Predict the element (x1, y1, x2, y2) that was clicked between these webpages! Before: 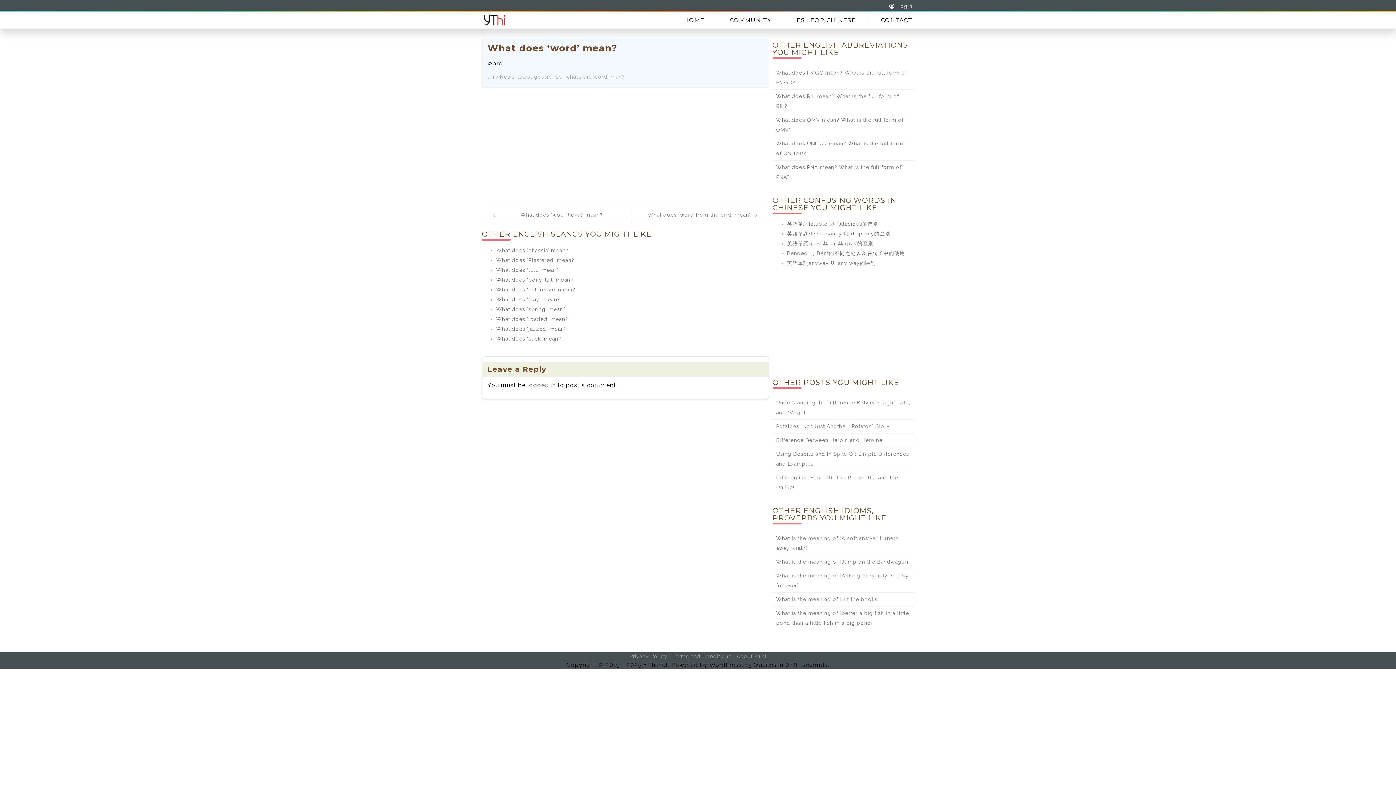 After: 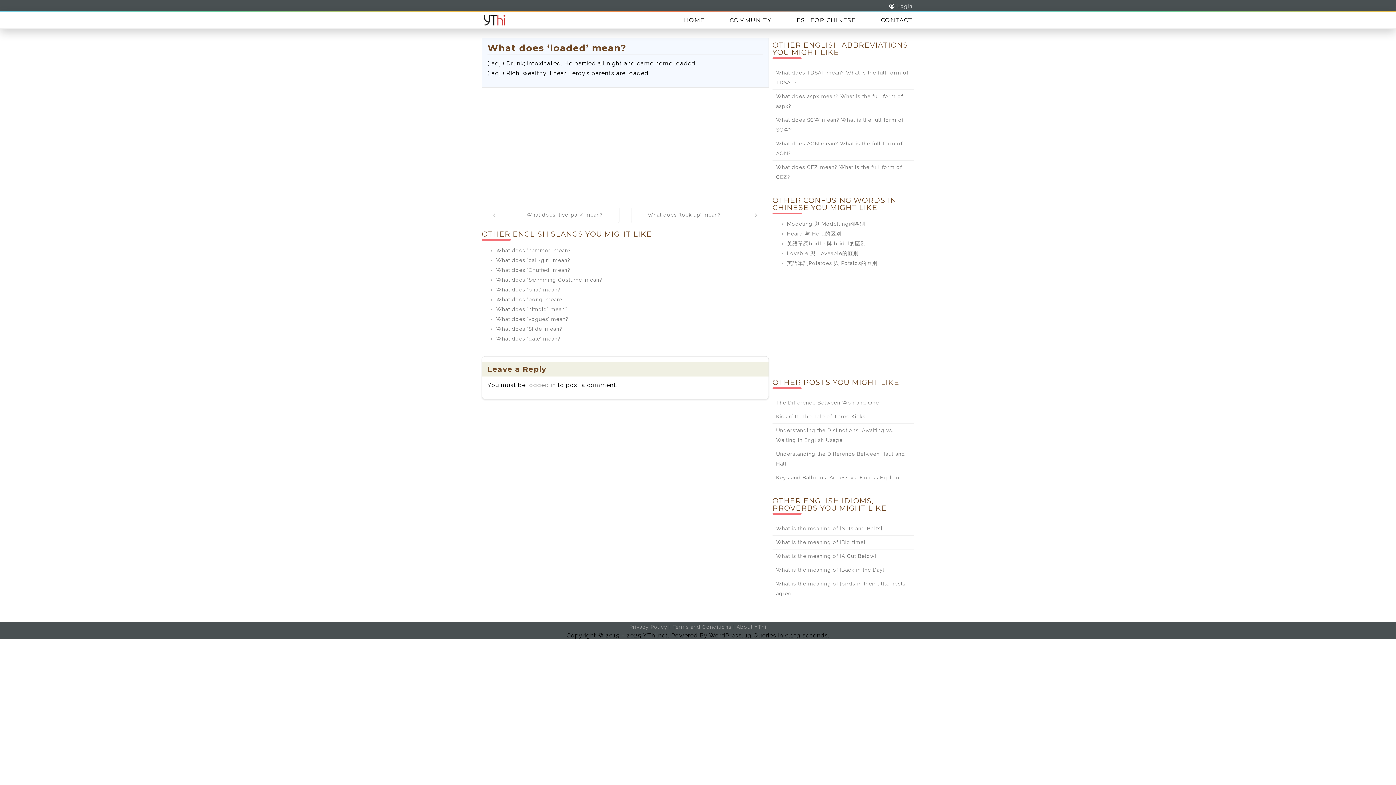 Action: label: What does ‘loaded’ mean? bbox: (496, 316, 568, 322)